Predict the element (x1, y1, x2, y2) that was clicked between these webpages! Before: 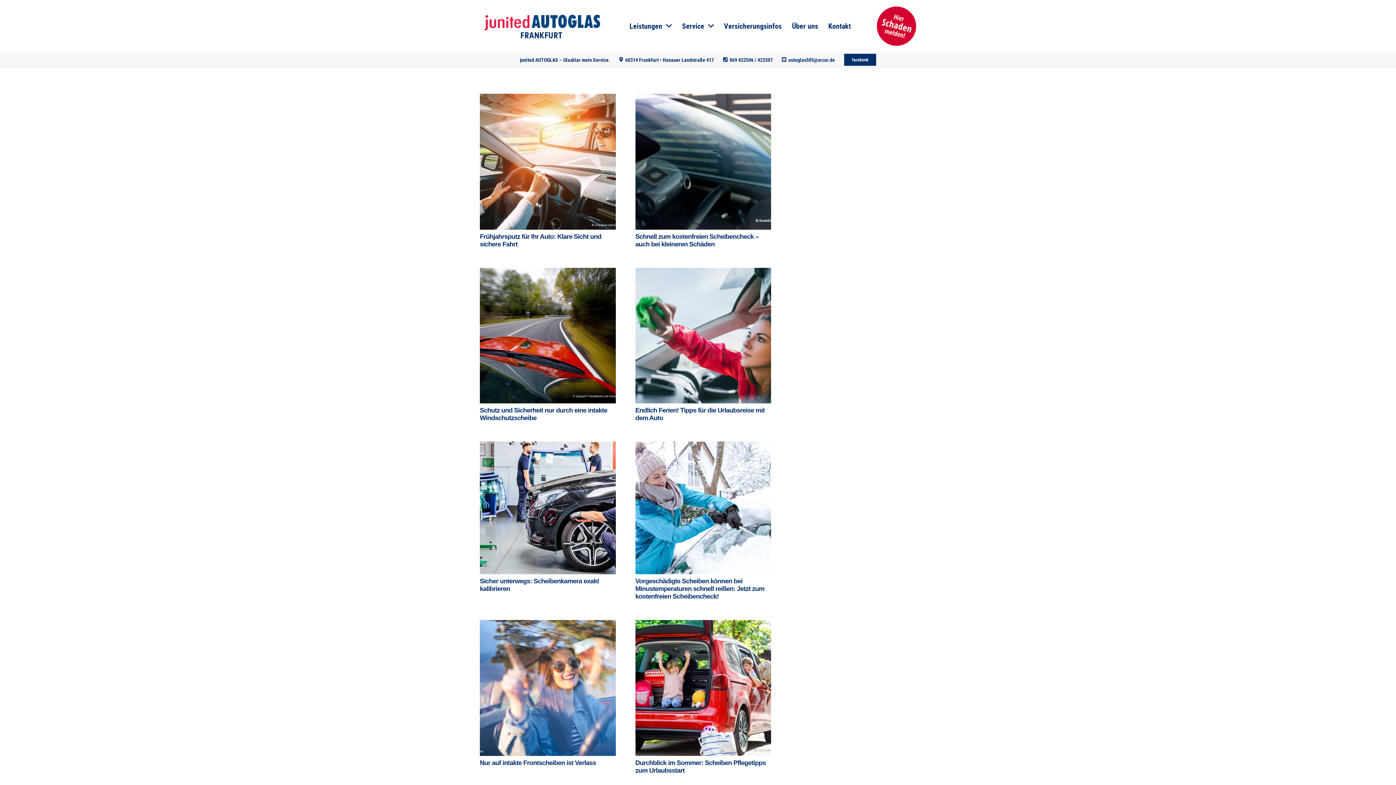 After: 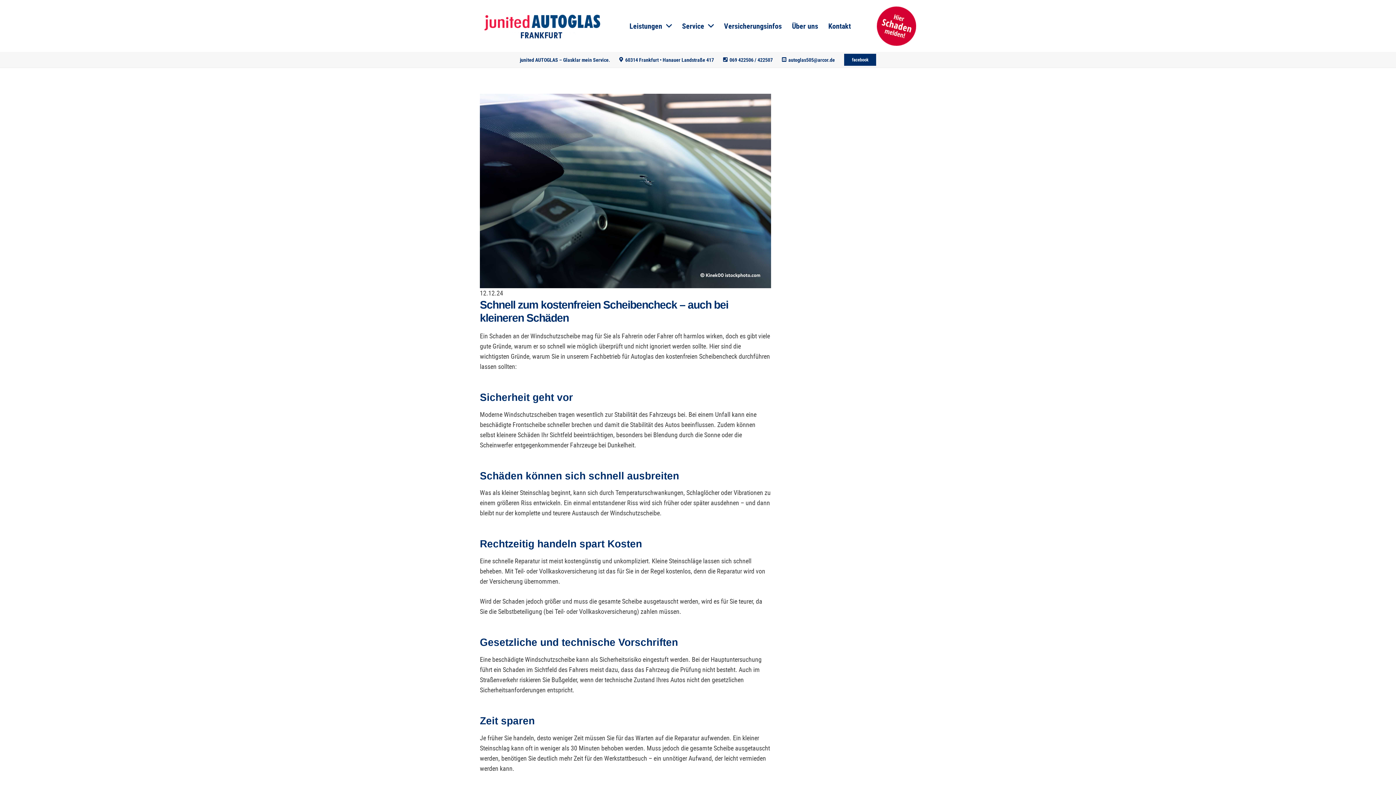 Action: bbox: (635, 94, 771, 102) label: Schnell zum kostenfreien Scheibencheck – auch bei kleineren Schäden